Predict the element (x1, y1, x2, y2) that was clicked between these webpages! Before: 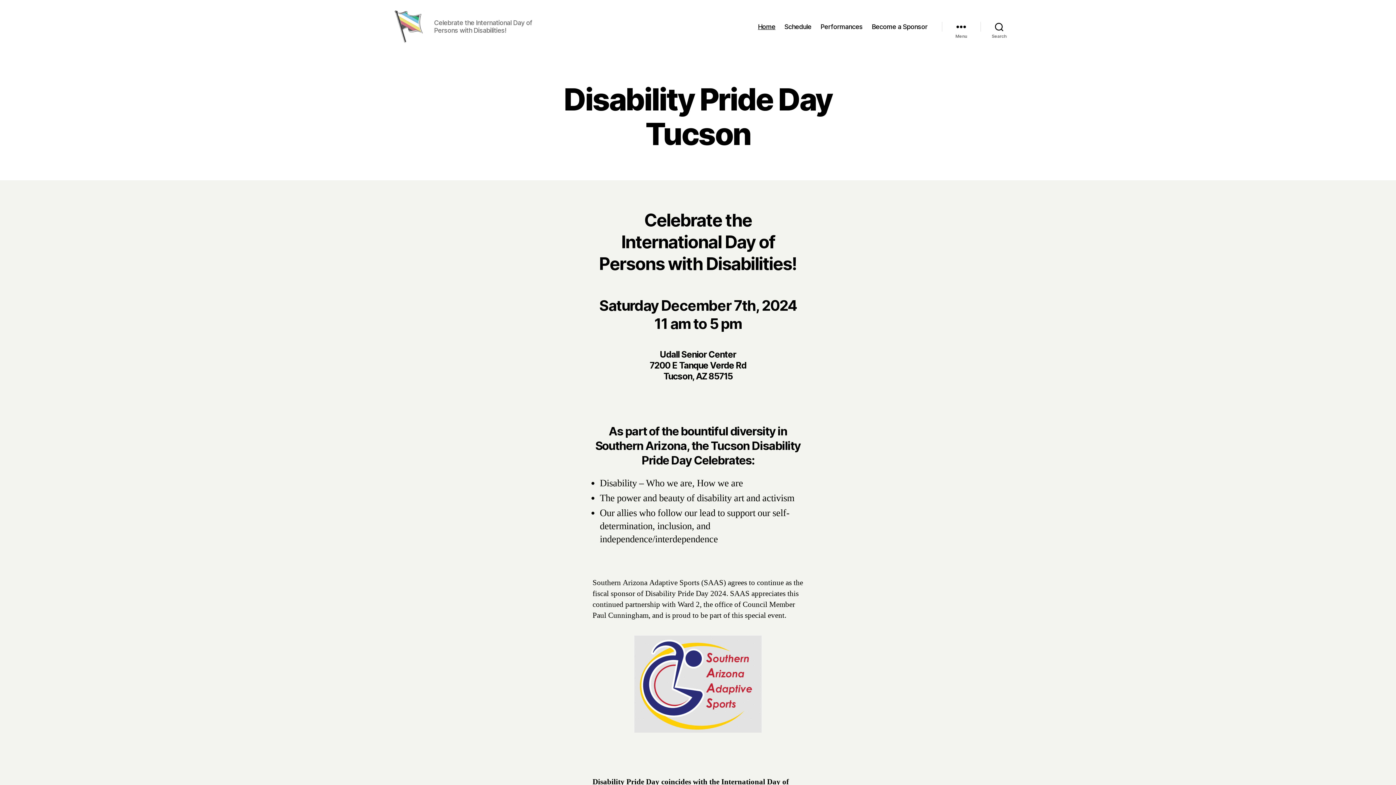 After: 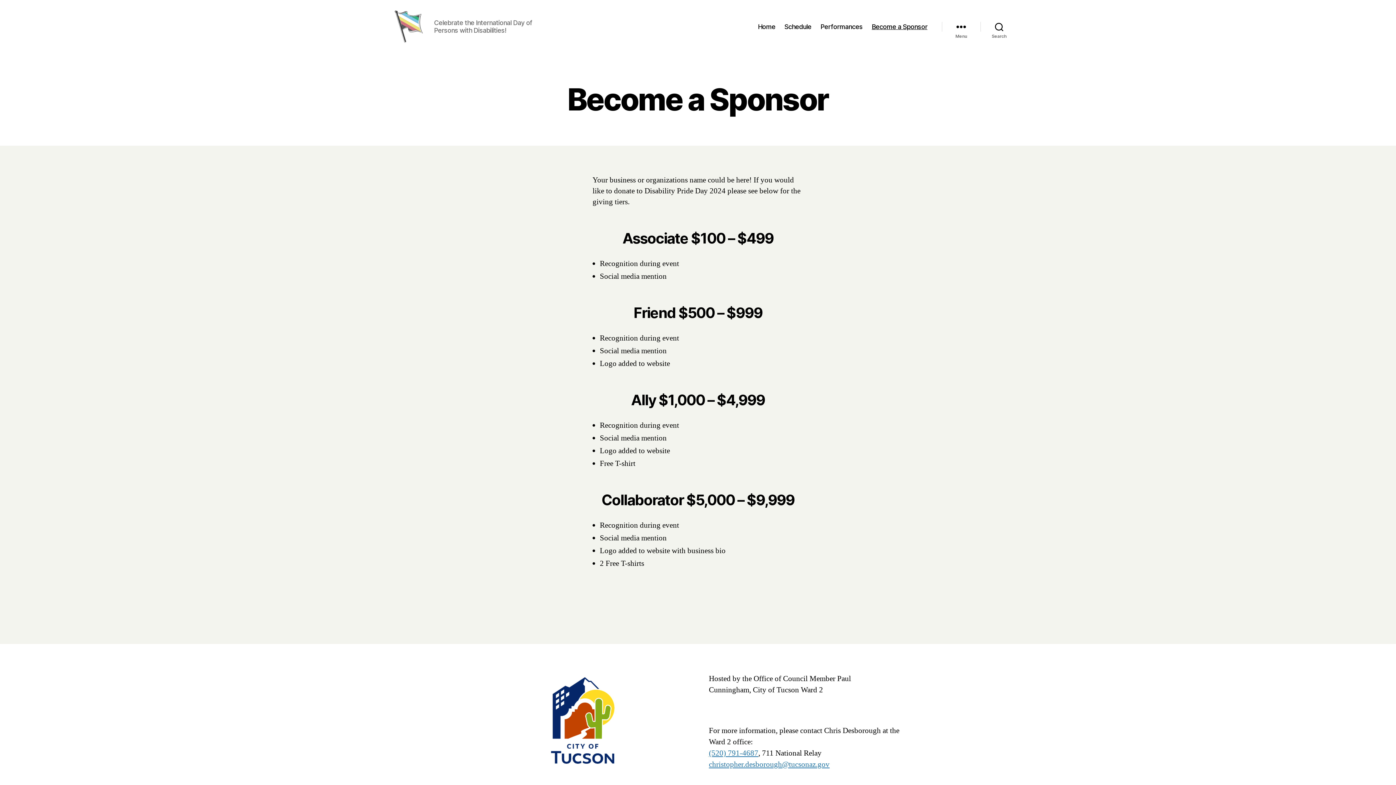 Action: label: Become a Sponsor bbox: (871, 22, 927, 30)